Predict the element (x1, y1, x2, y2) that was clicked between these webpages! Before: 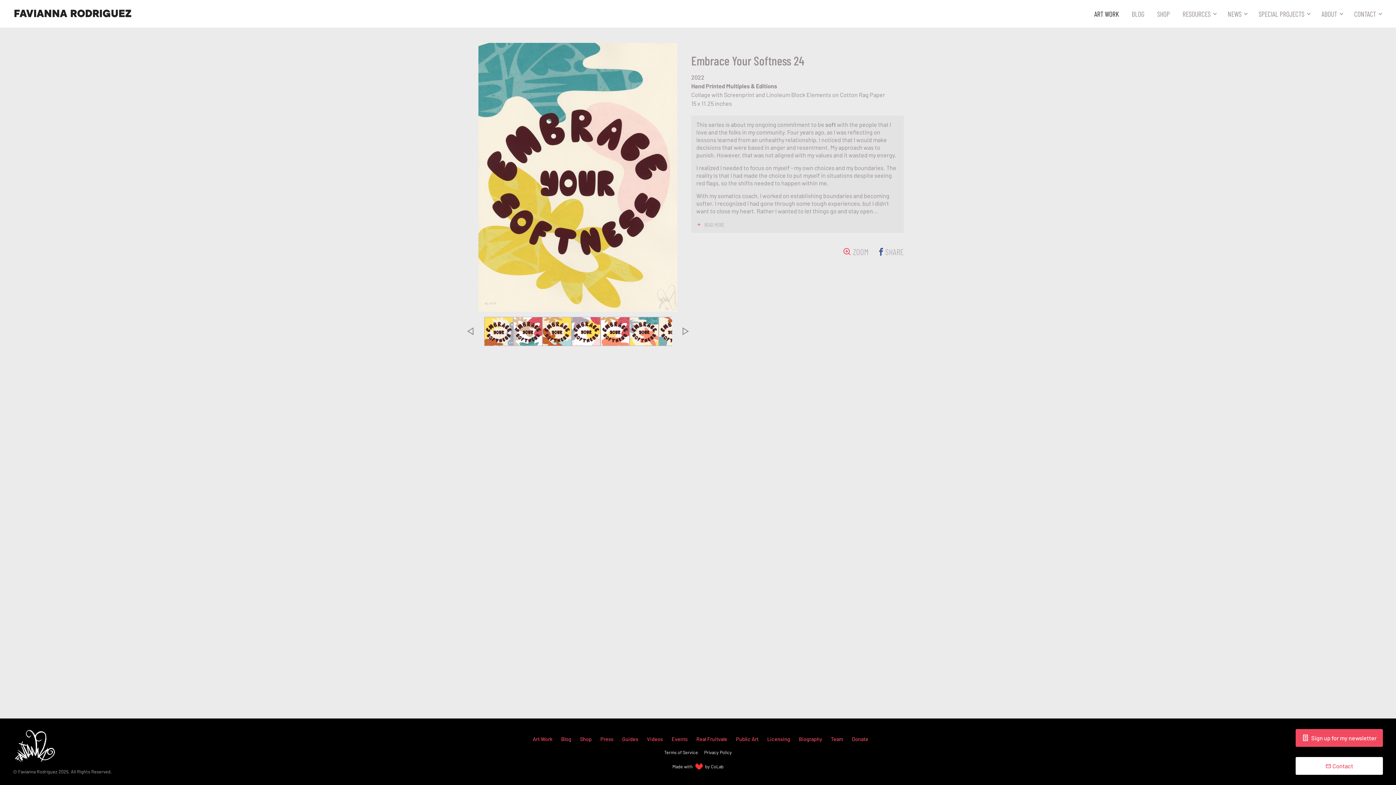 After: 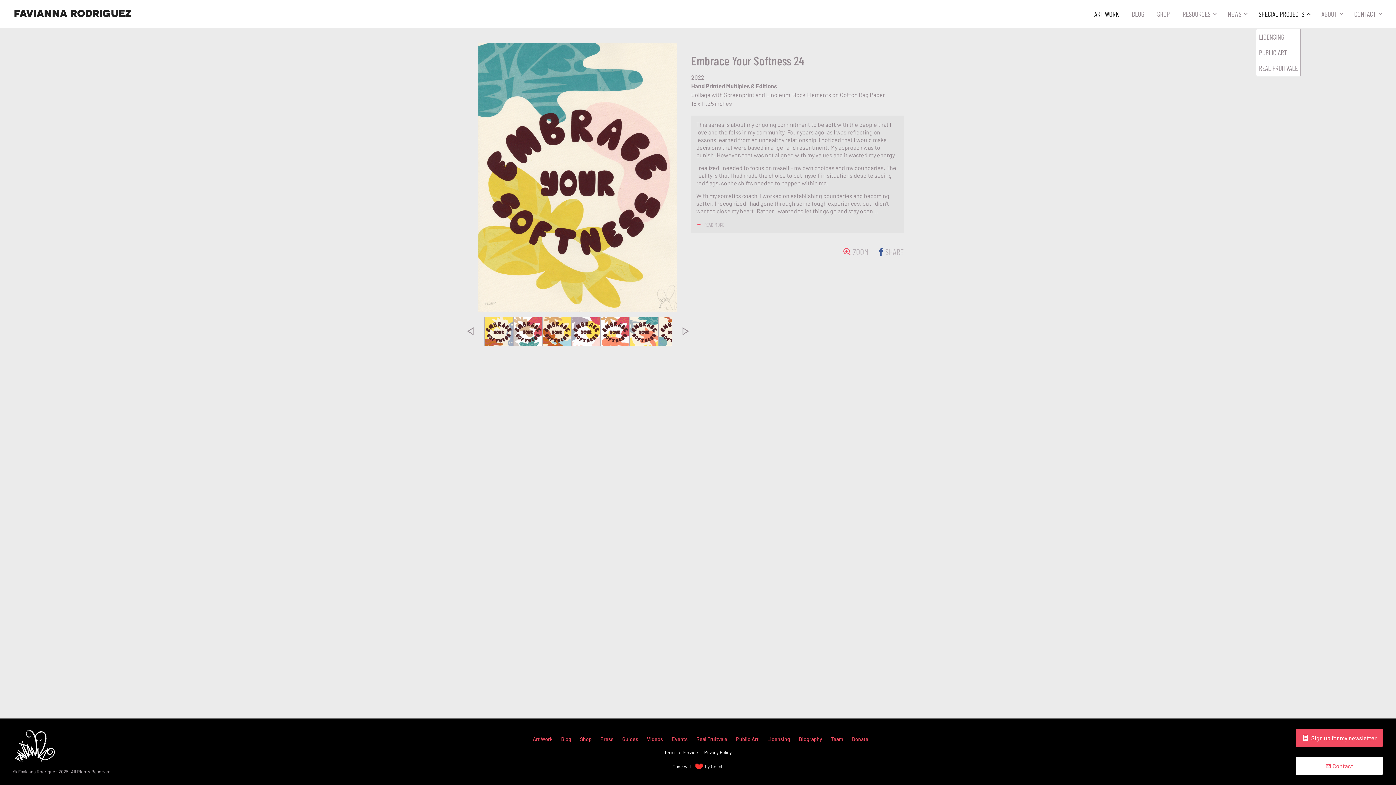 Action: bbox: (1256, 6, 1311, 21) label: SPECIAL PROJECTS